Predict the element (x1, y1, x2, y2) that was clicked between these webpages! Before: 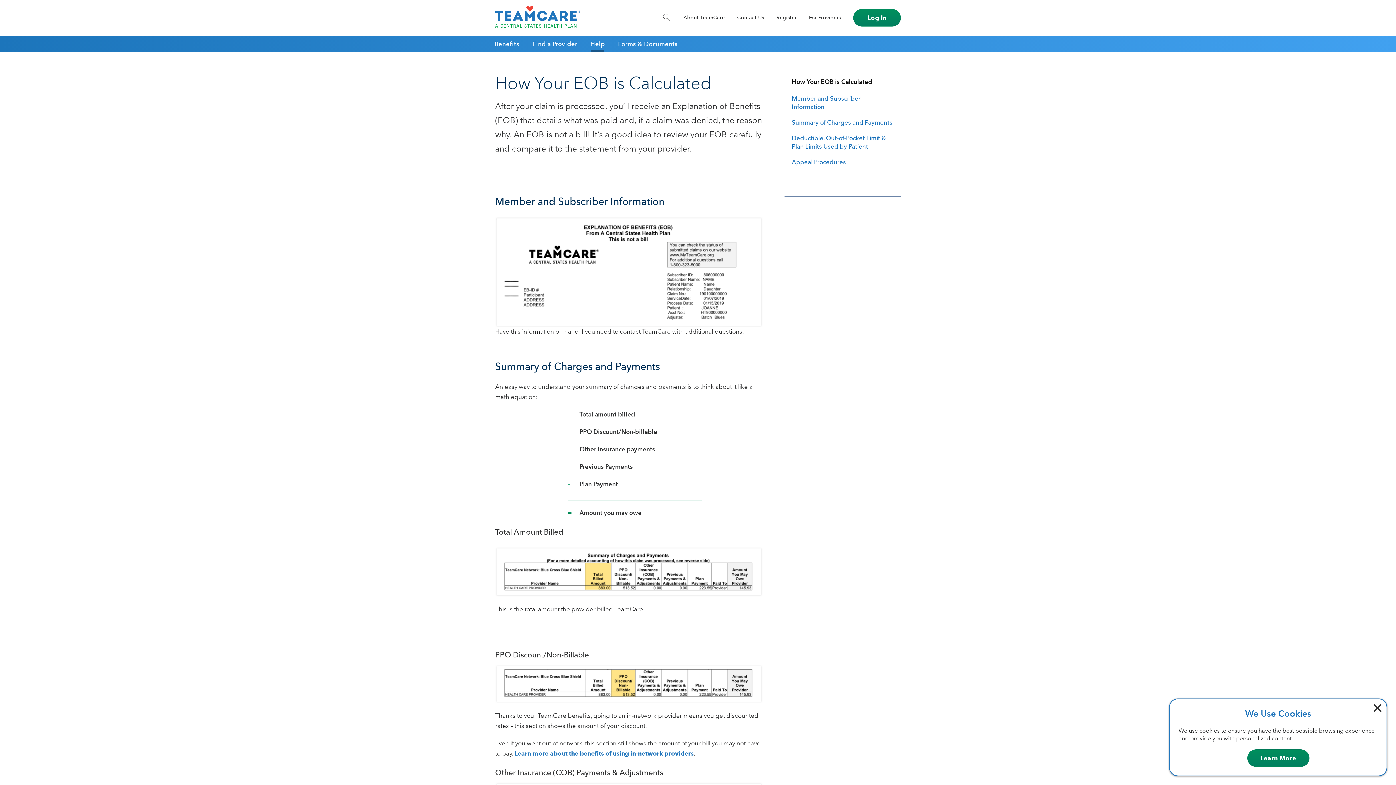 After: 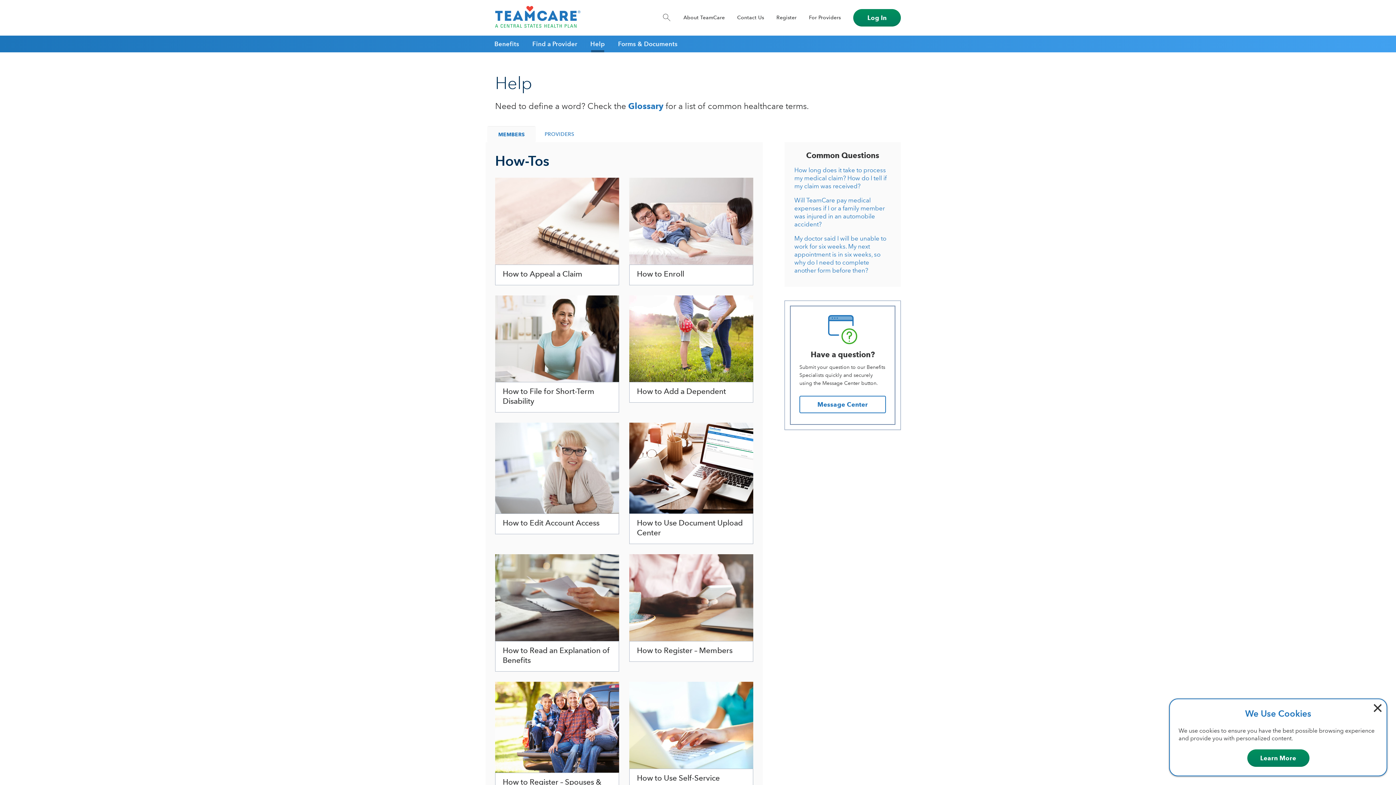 Action: bbox: (583, 35, 611, 52) label: Help